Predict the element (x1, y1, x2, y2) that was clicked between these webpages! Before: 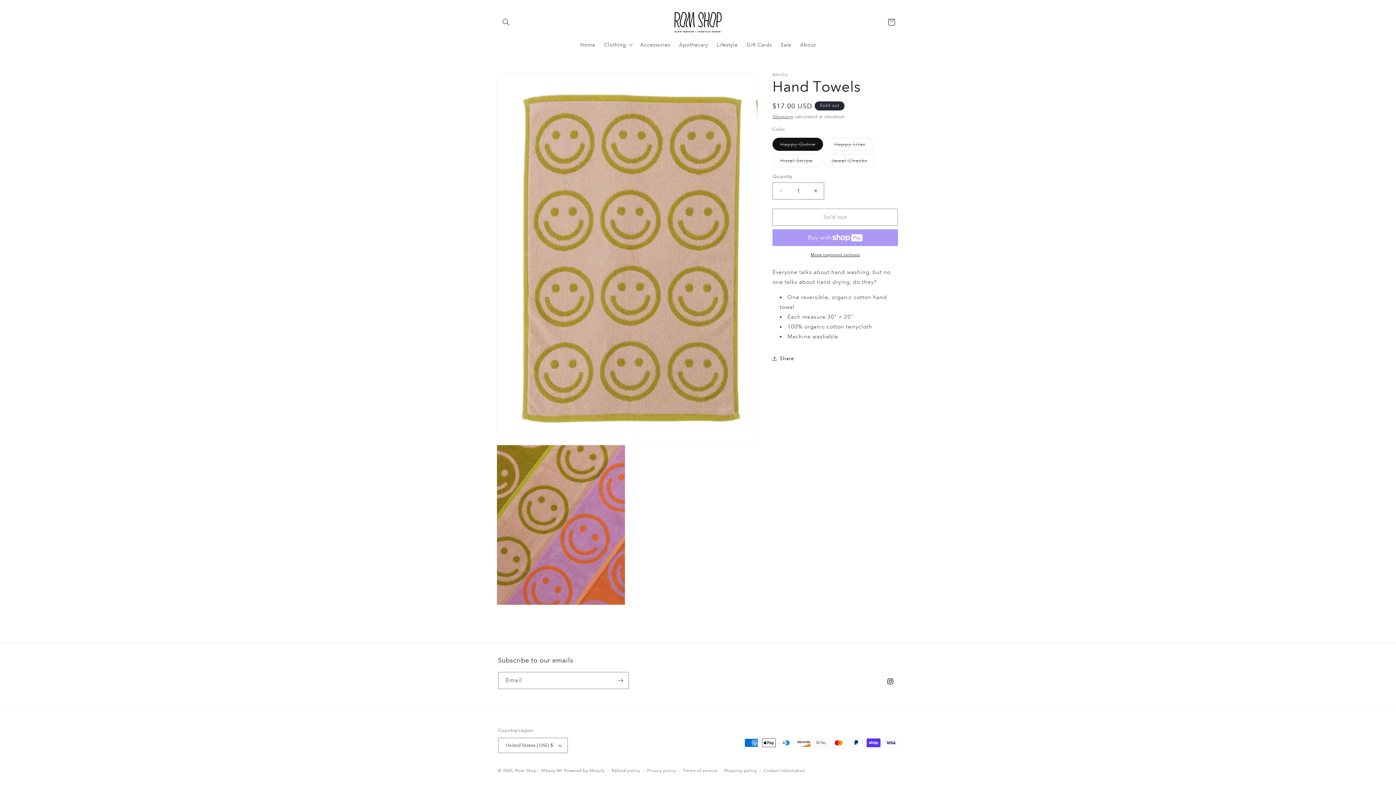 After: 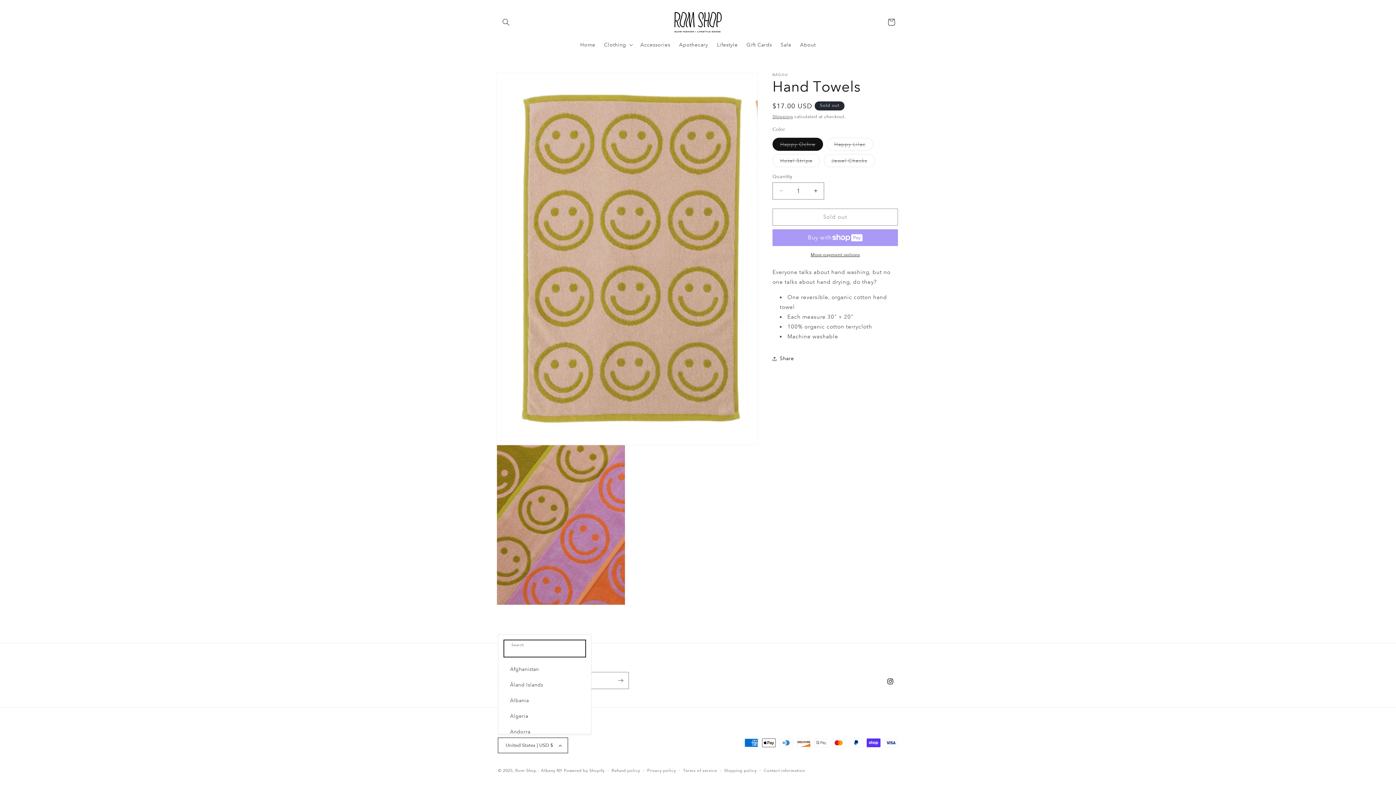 Action: bbox: (498, 738, 568, 753) label: United States | USD $